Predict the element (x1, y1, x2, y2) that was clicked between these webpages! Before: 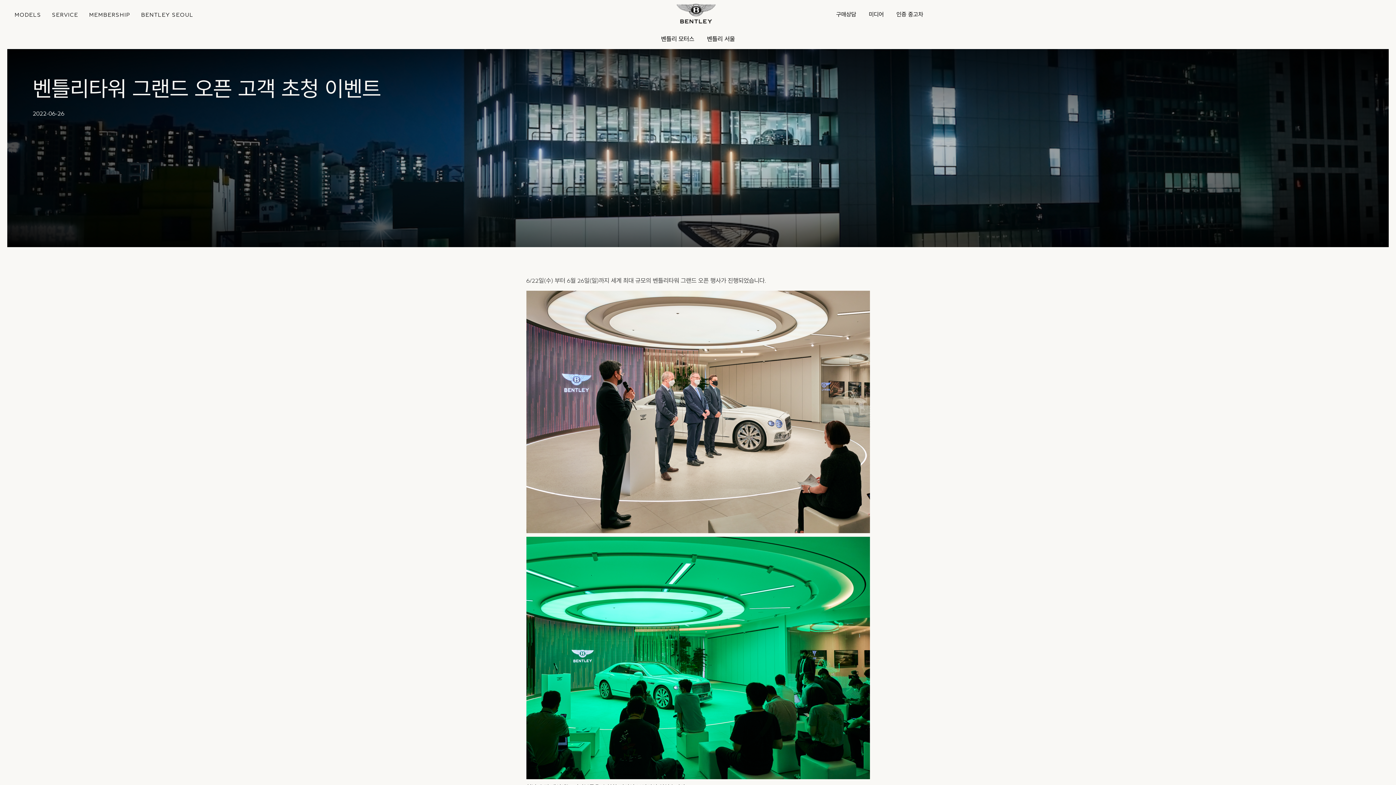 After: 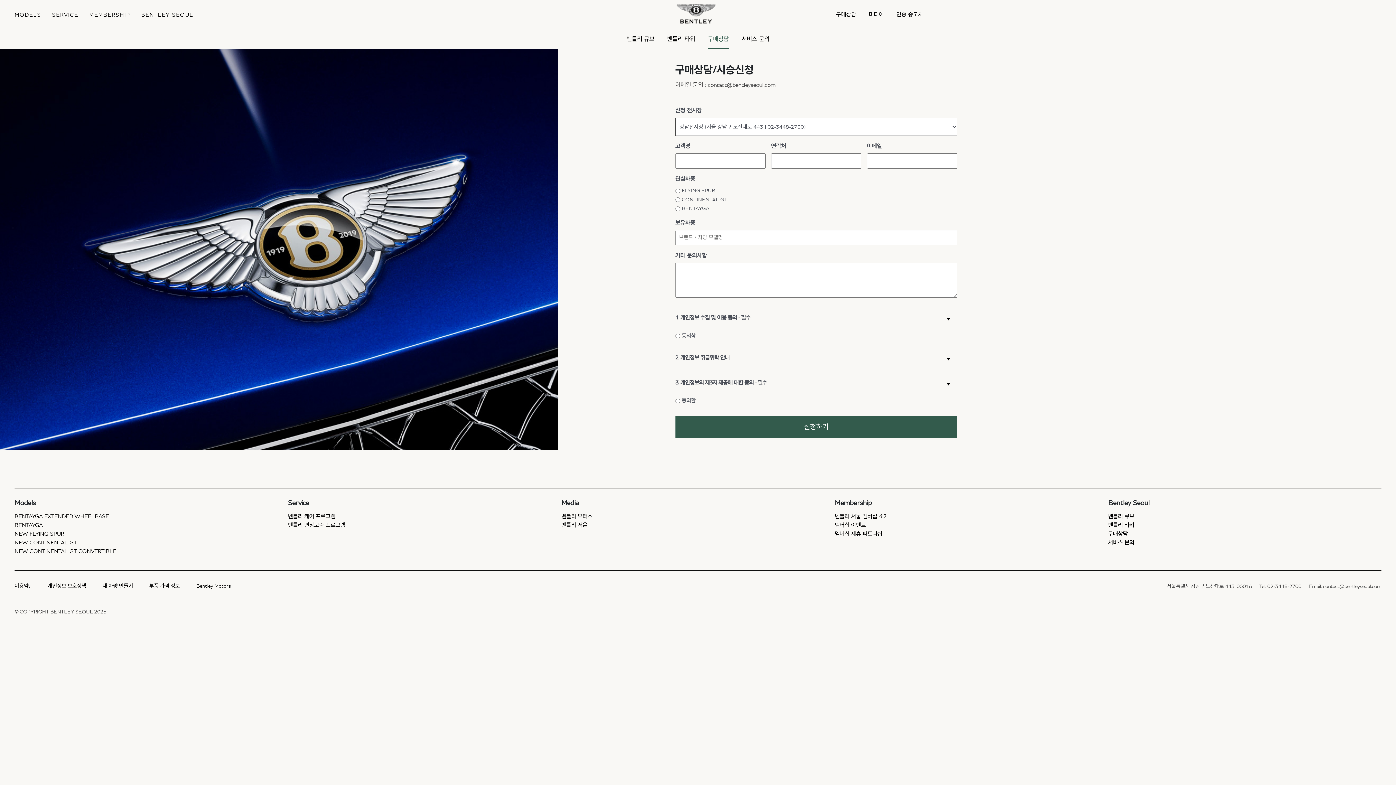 Action: bbox: (836, 10, 856, 18) label: 구매상담